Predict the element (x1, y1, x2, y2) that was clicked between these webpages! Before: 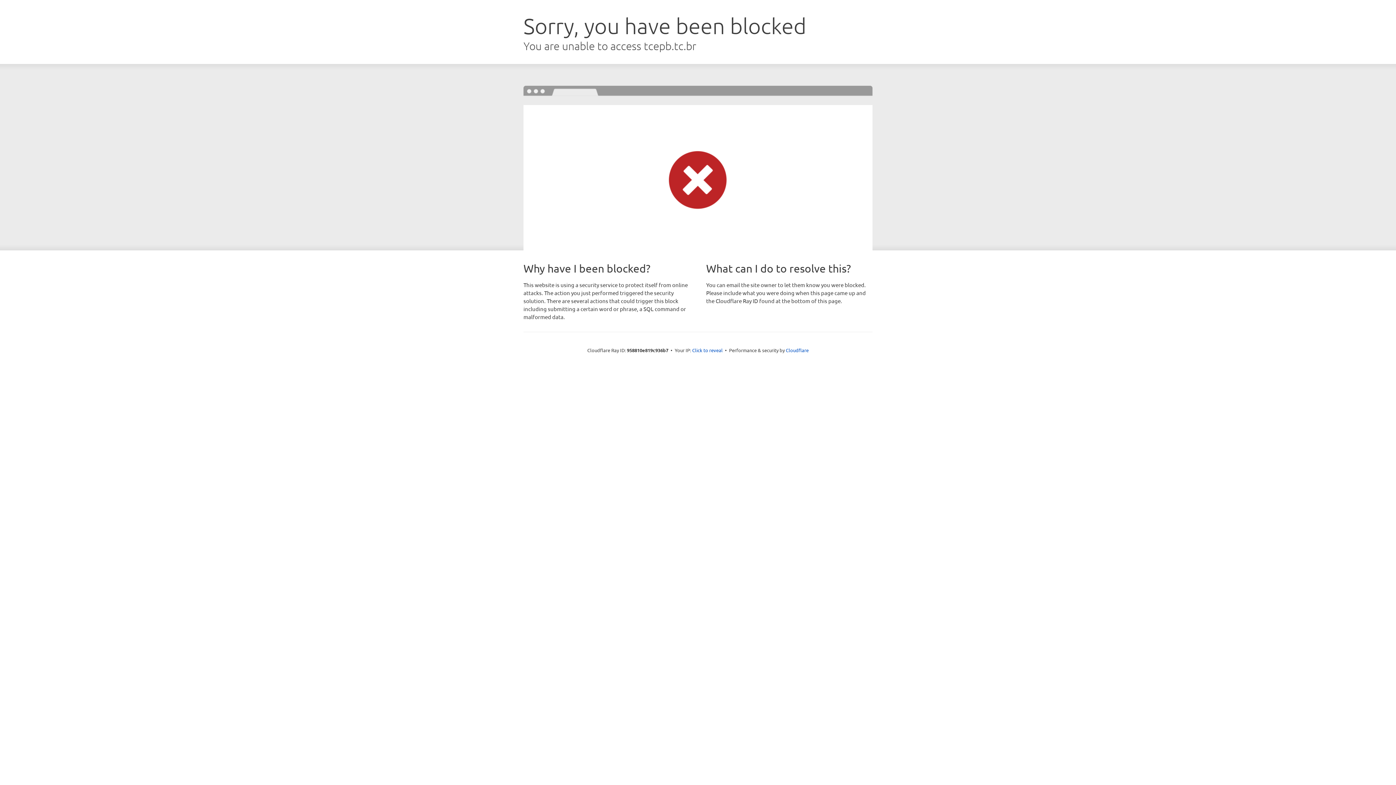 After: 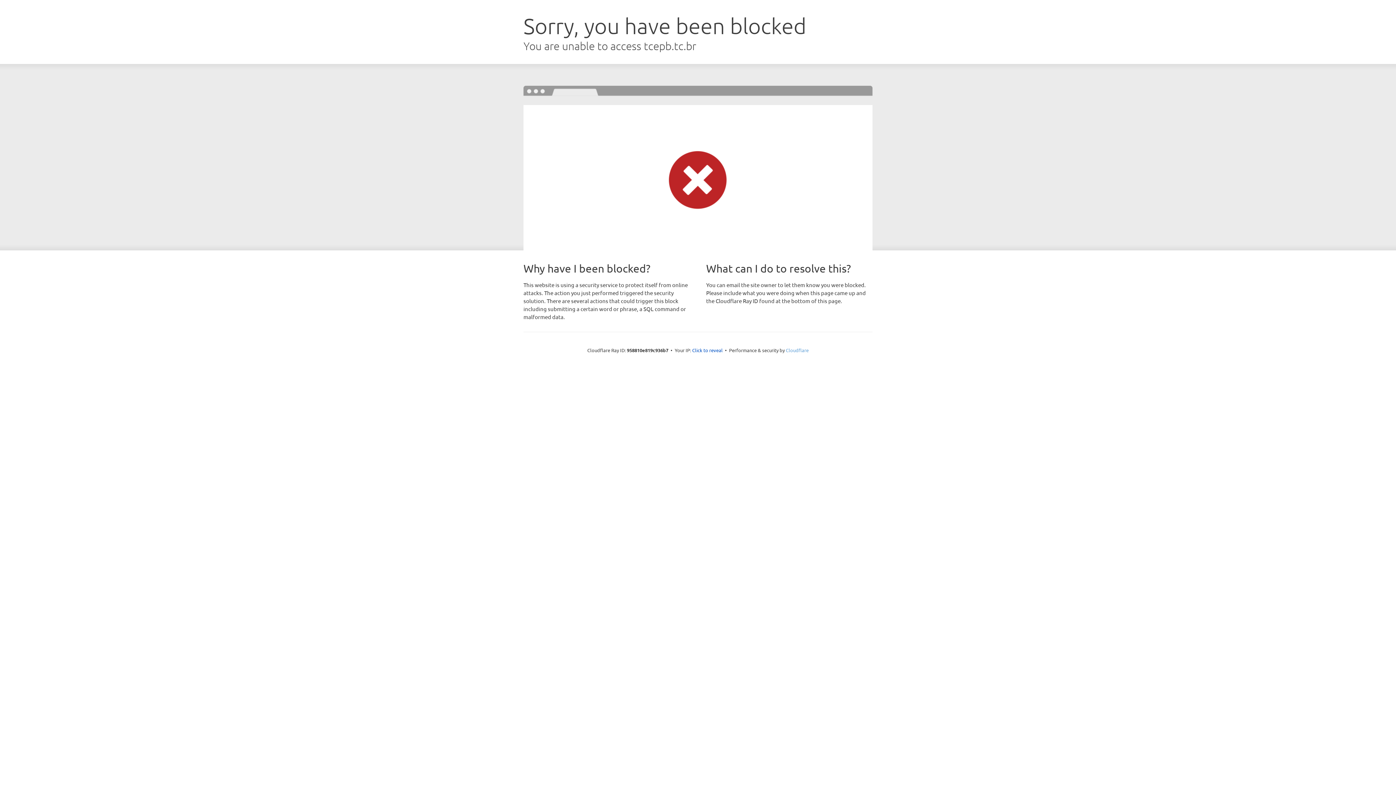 Action: bbox: (786, 347, 808, 353) label: Cloudflare